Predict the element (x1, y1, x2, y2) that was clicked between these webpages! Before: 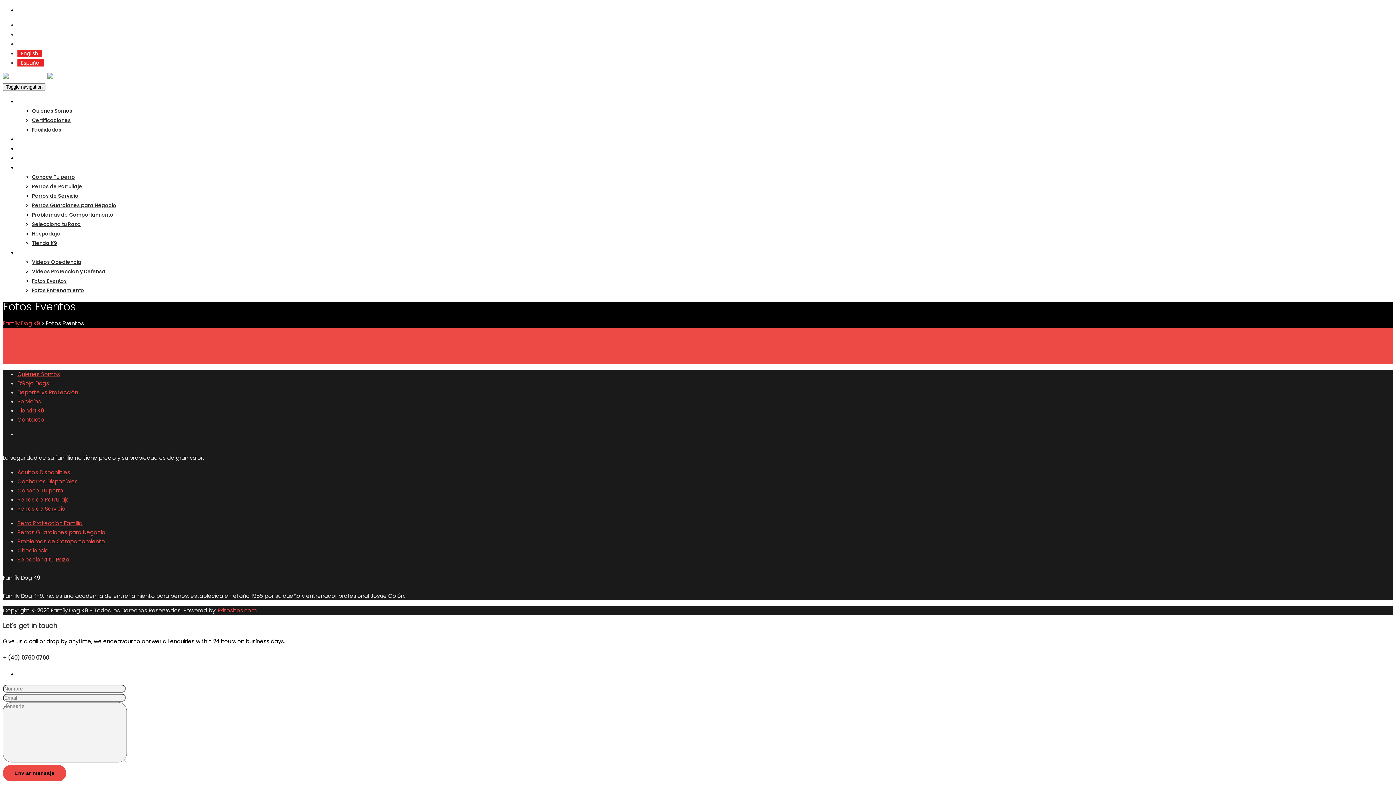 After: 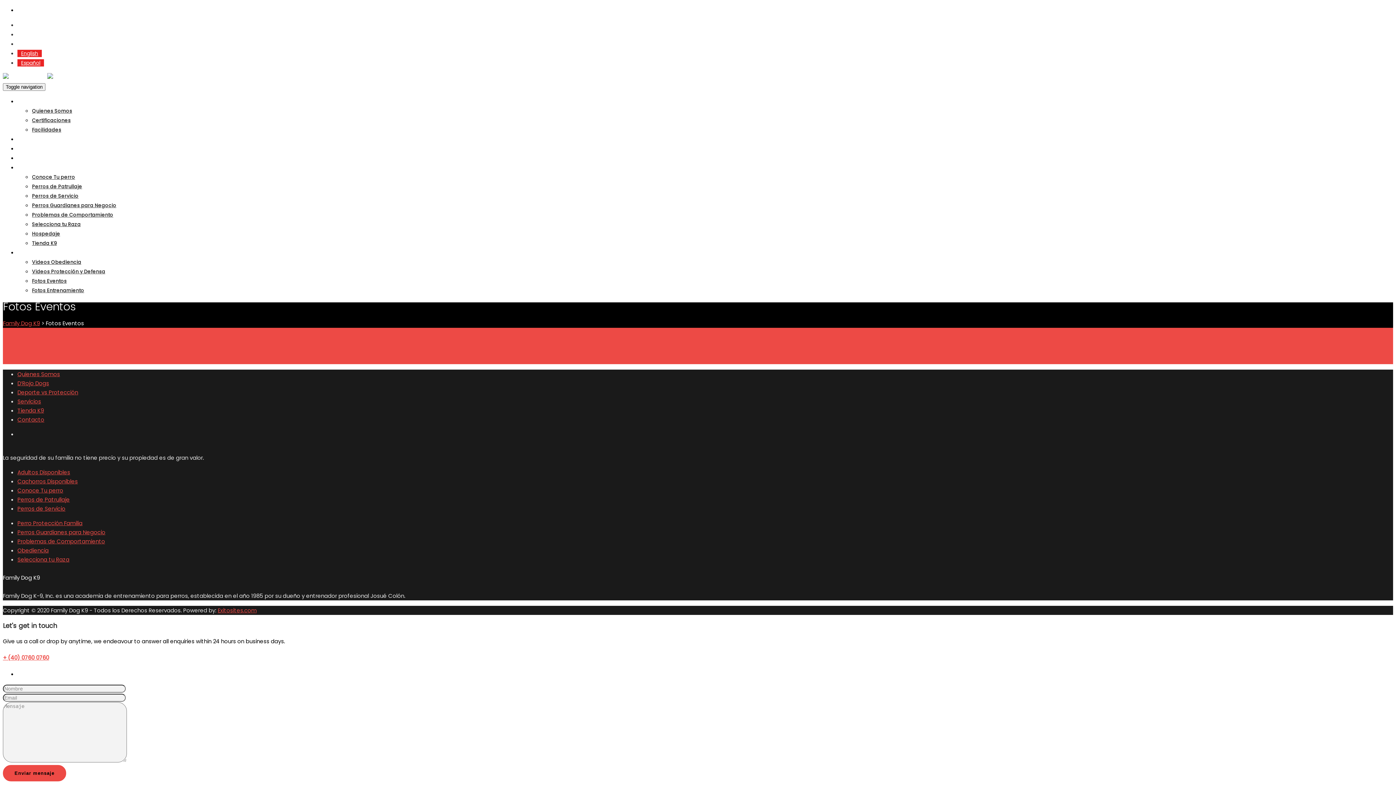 Action: label: + (40) 0760 0760 bbox: (2, 654, 49, 661)